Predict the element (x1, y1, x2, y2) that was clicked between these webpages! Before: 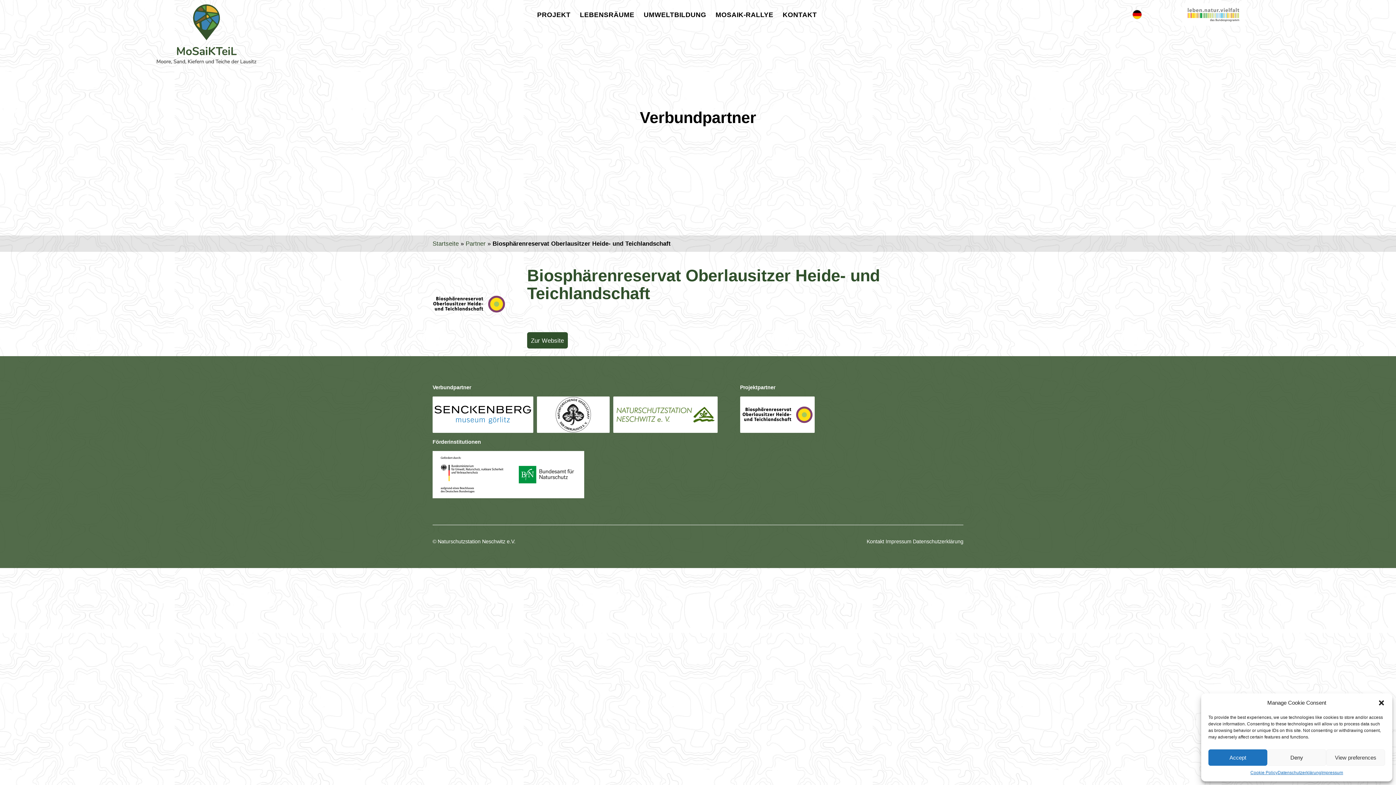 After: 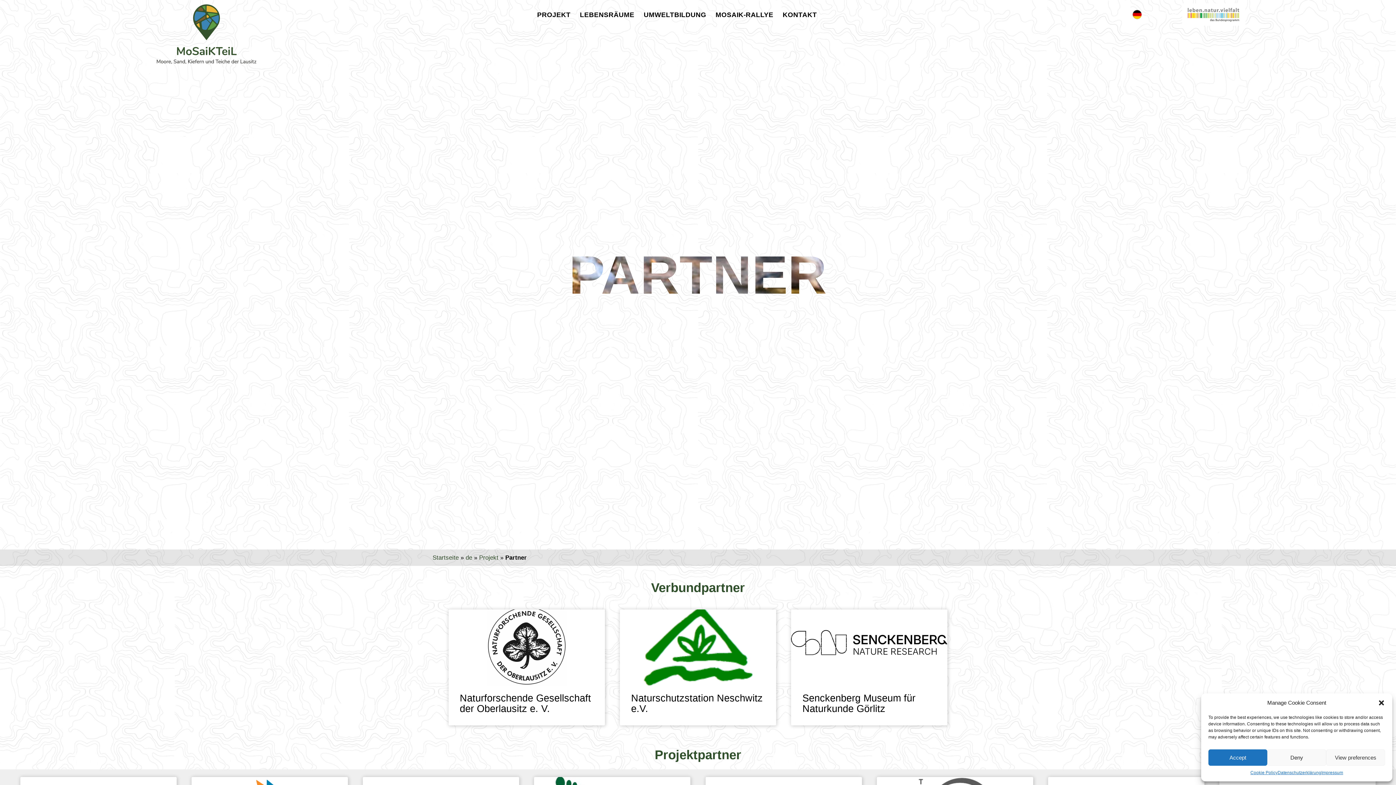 Action: label: Partner bbox: (465, 240, 485, 247)